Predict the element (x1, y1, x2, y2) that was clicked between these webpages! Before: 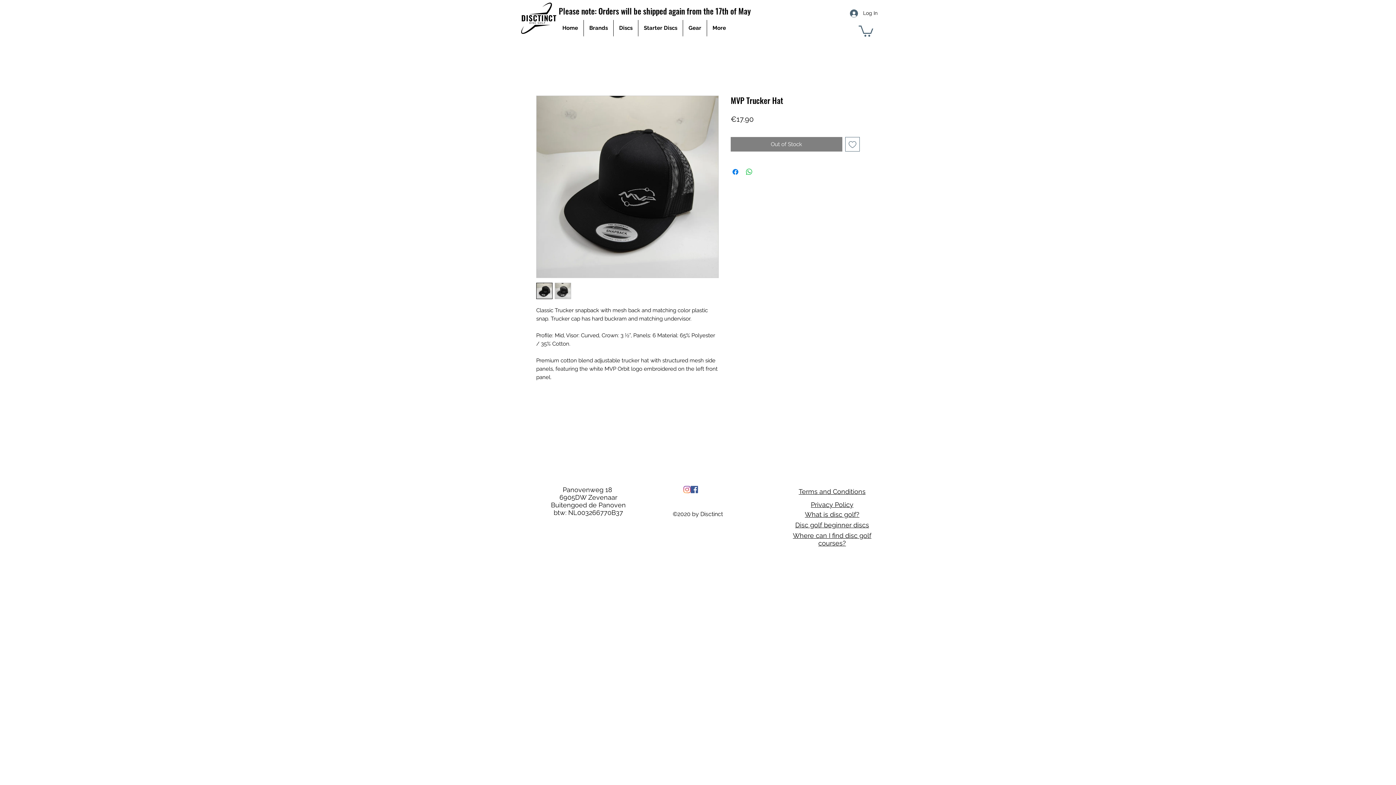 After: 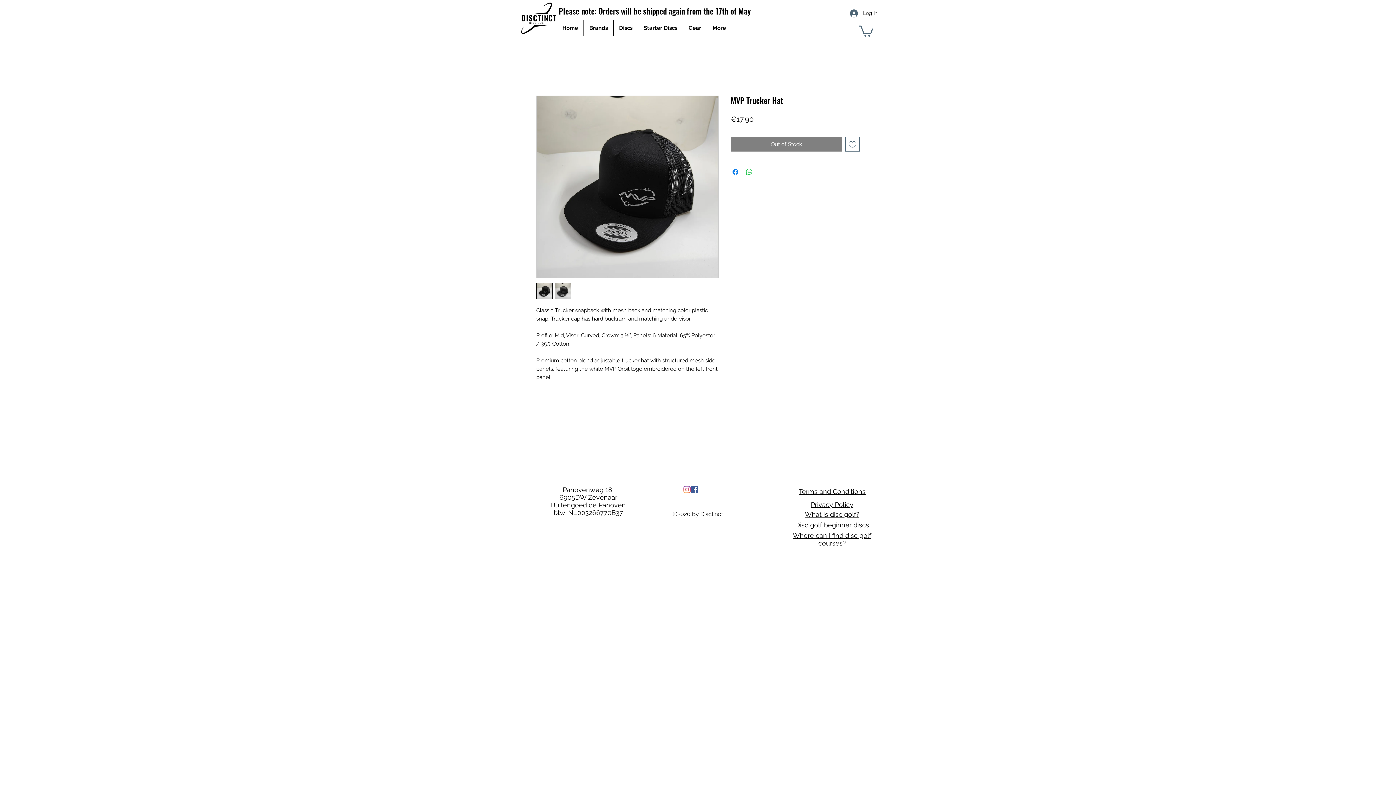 Action: label: Add to Wishlist bbox: (845, 136, 860, 151)